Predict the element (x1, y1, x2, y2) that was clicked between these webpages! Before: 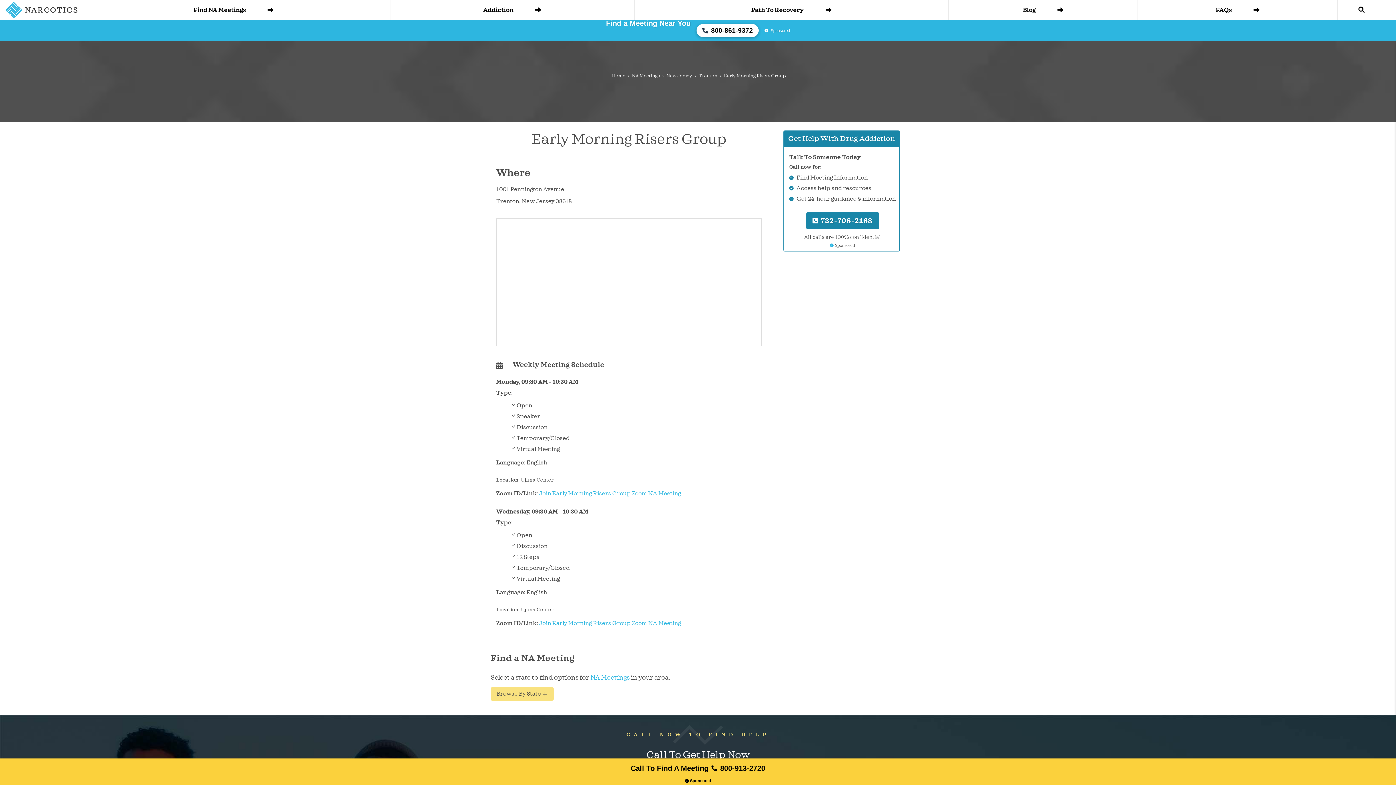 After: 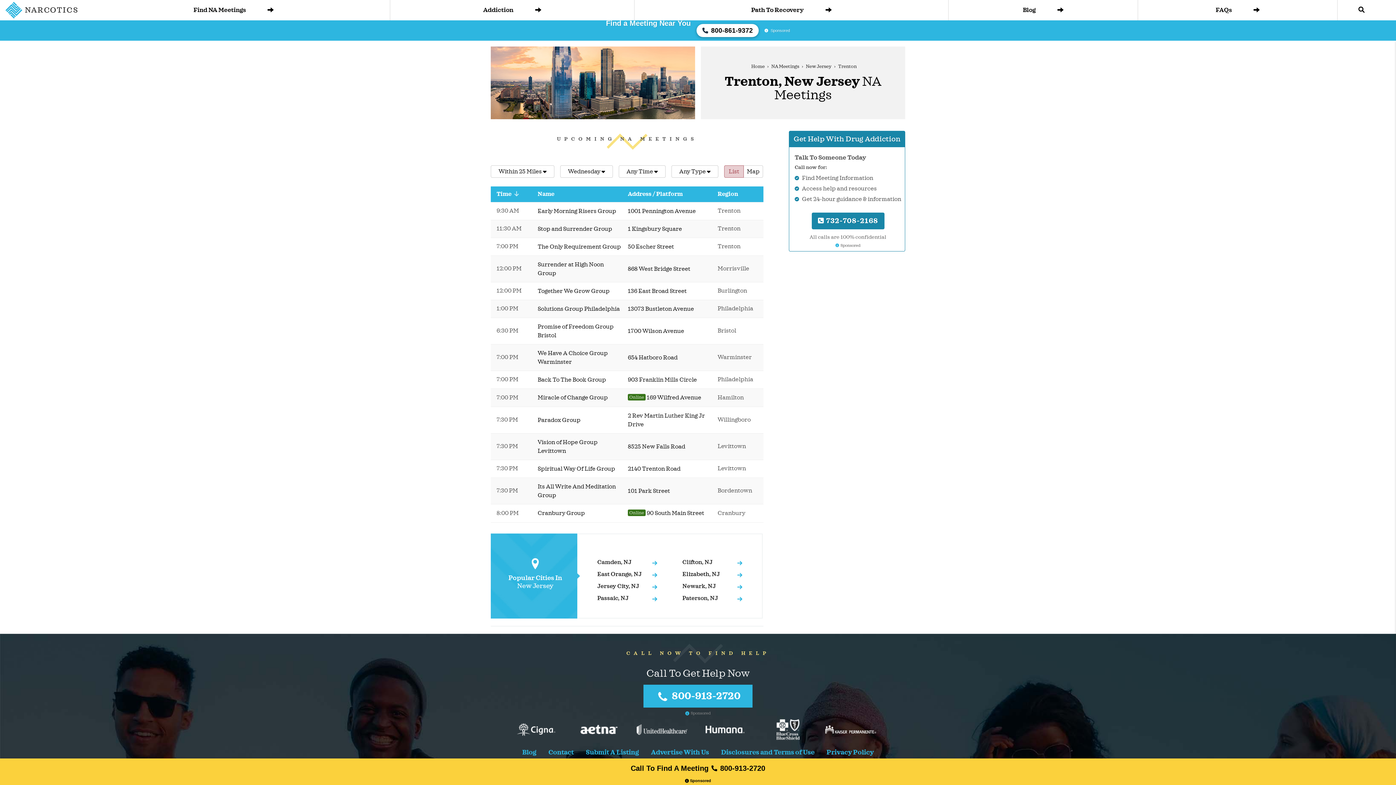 Action: bbox: (496, 197, 519, 205) label: Trenton